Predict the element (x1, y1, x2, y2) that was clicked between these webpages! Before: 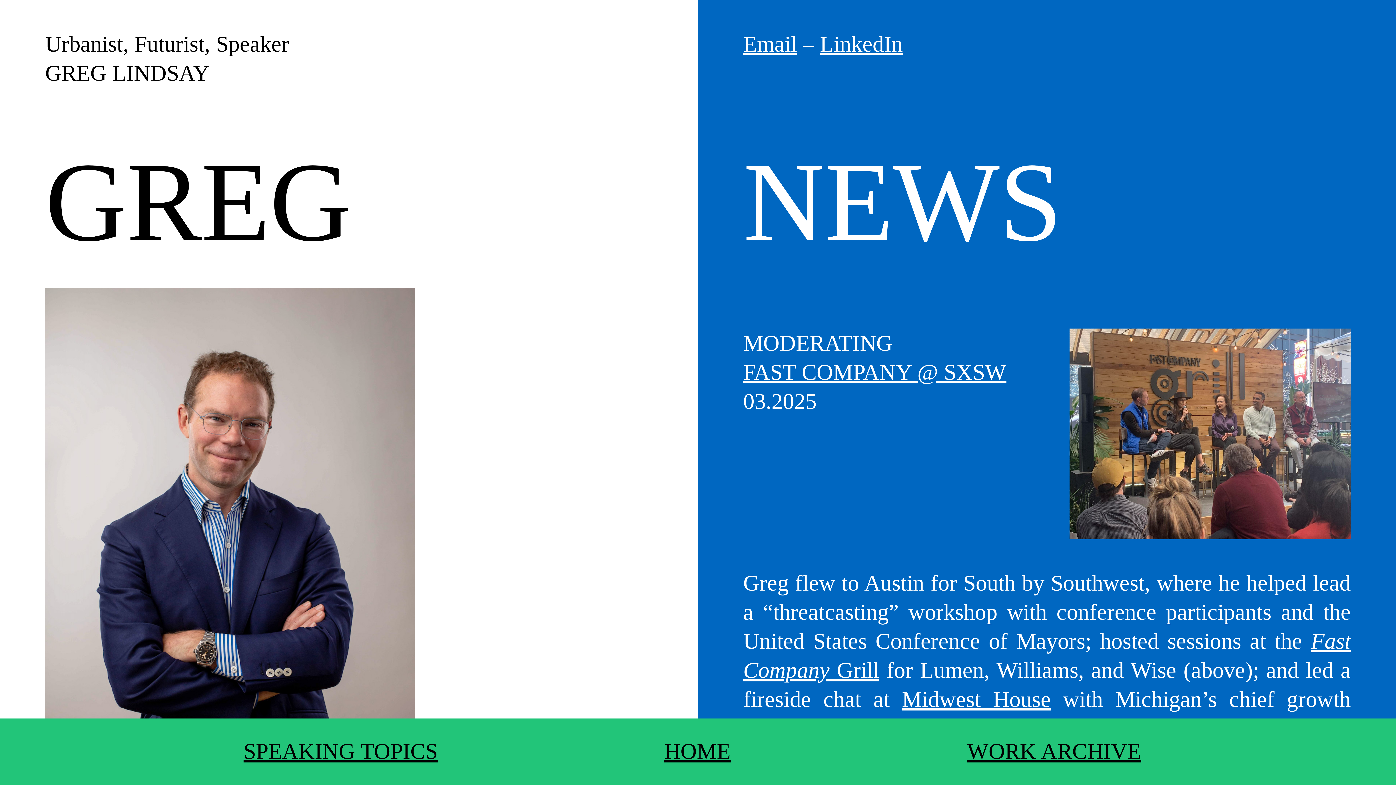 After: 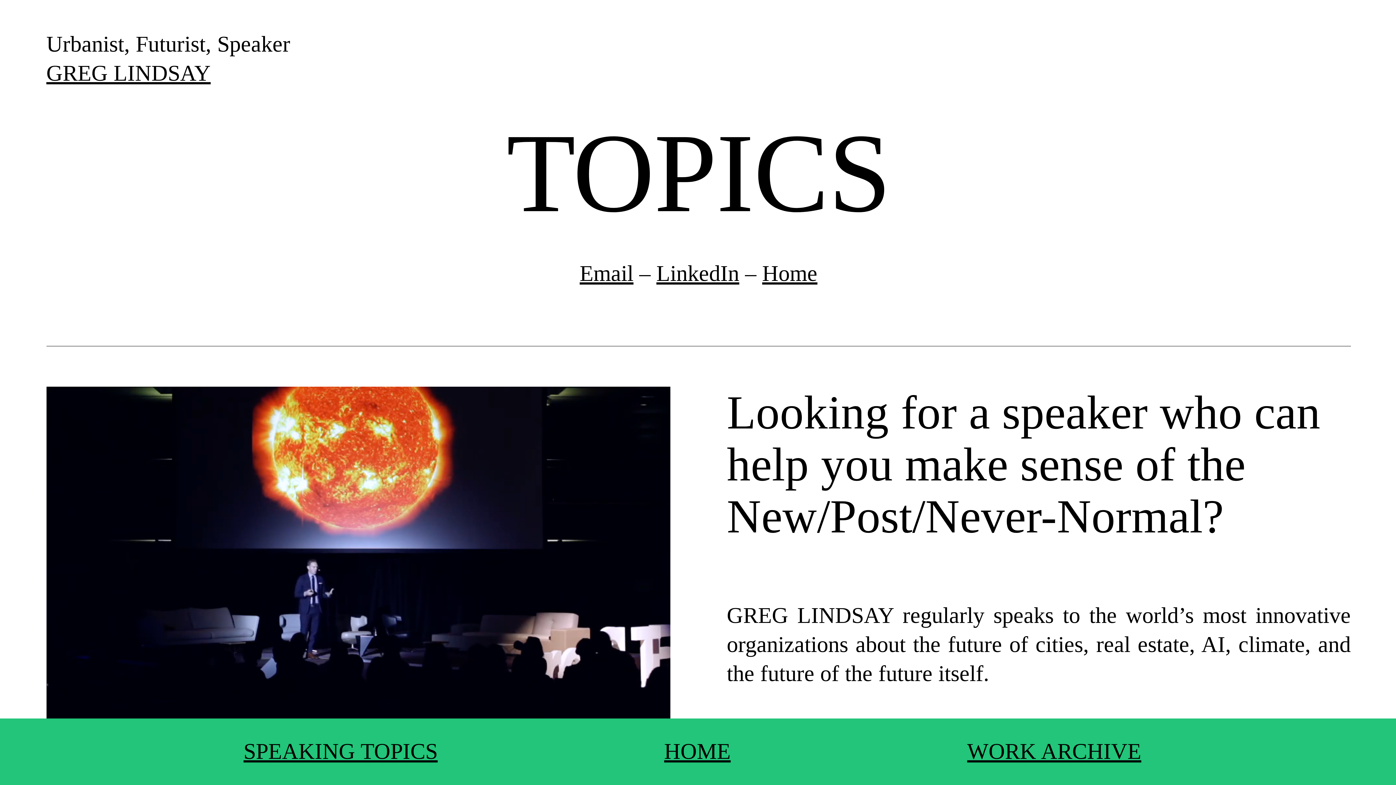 Action: label: SPEAKING TOPICS bbox: (243, 739, 437, 764)